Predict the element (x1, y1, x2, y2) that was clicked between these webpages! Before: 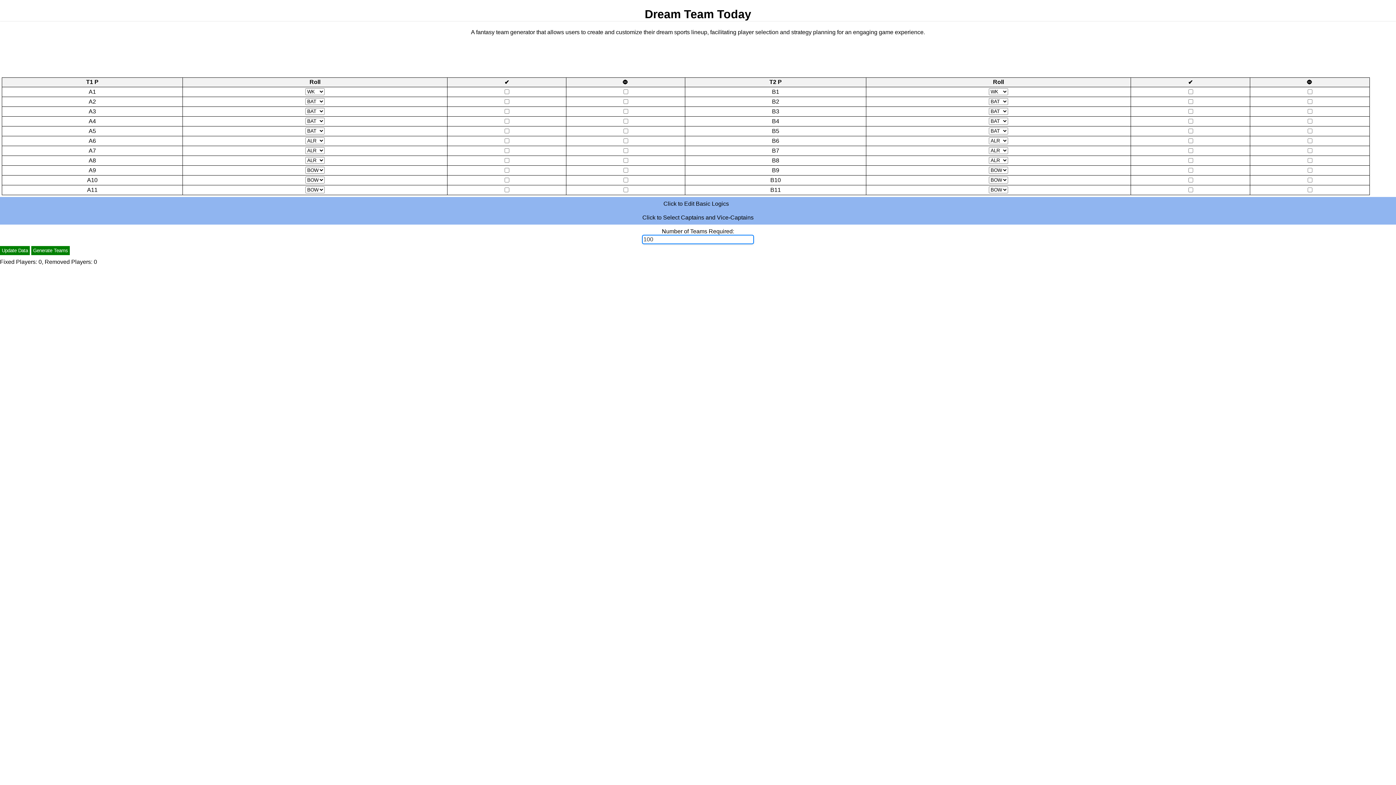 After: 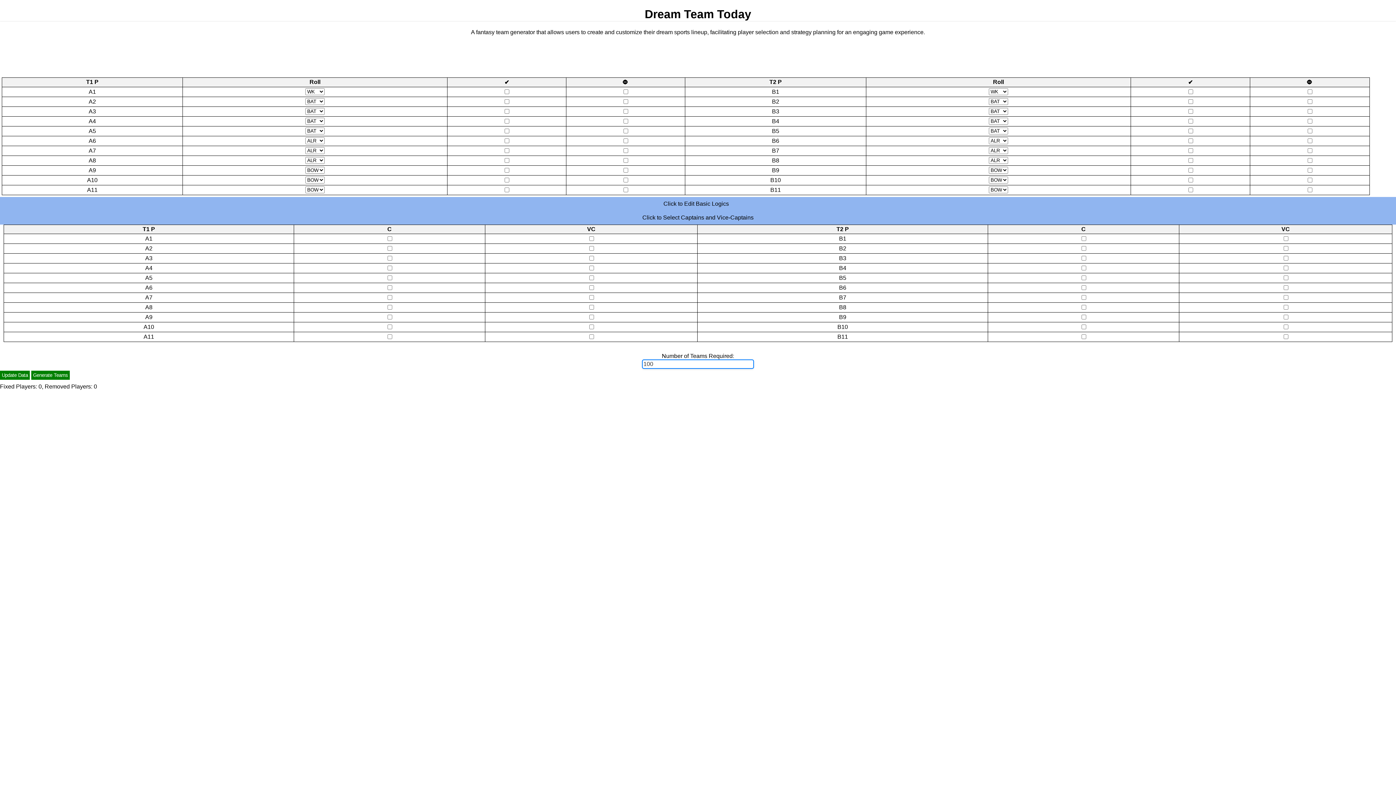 Action: label: Click to Select Captains and Vice-Captains bbox: (0, 210, 1396, 224)